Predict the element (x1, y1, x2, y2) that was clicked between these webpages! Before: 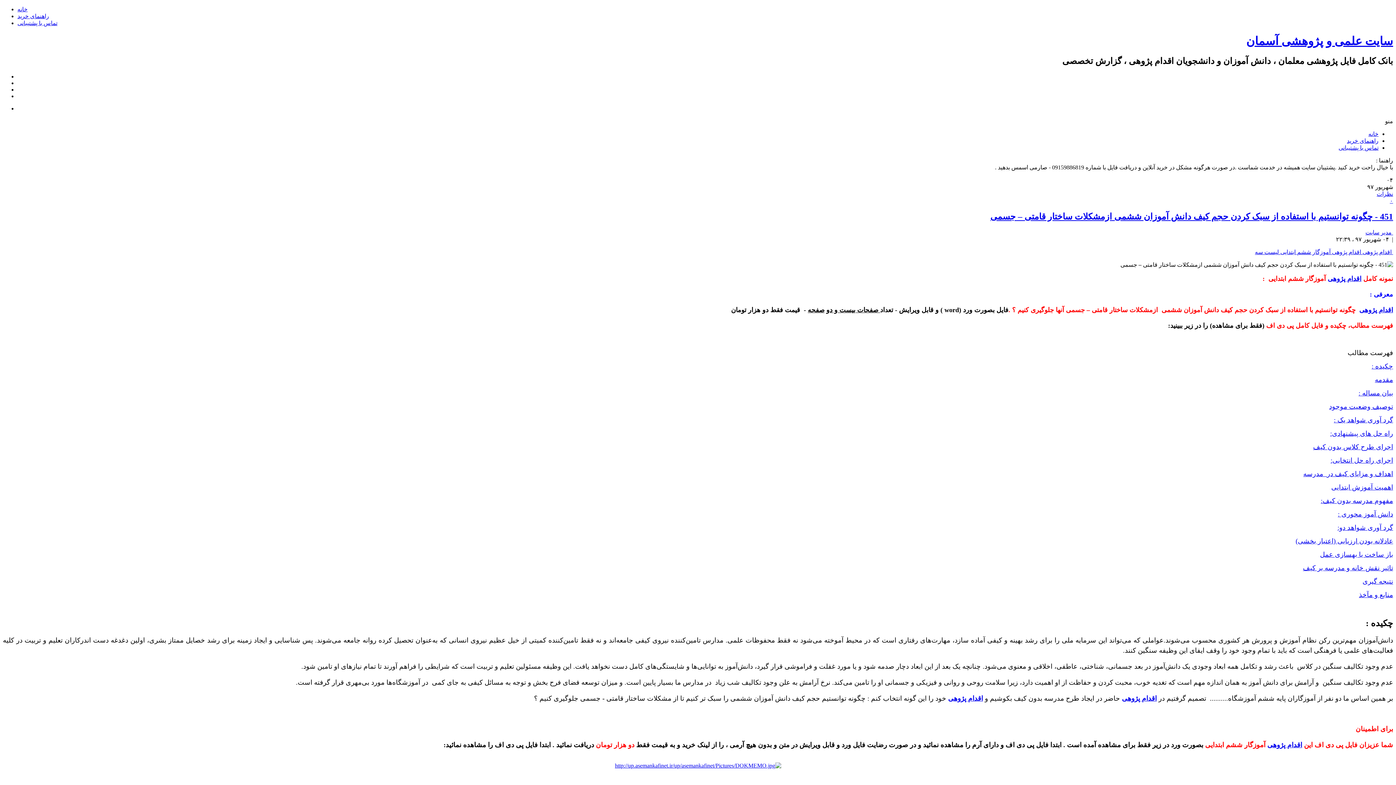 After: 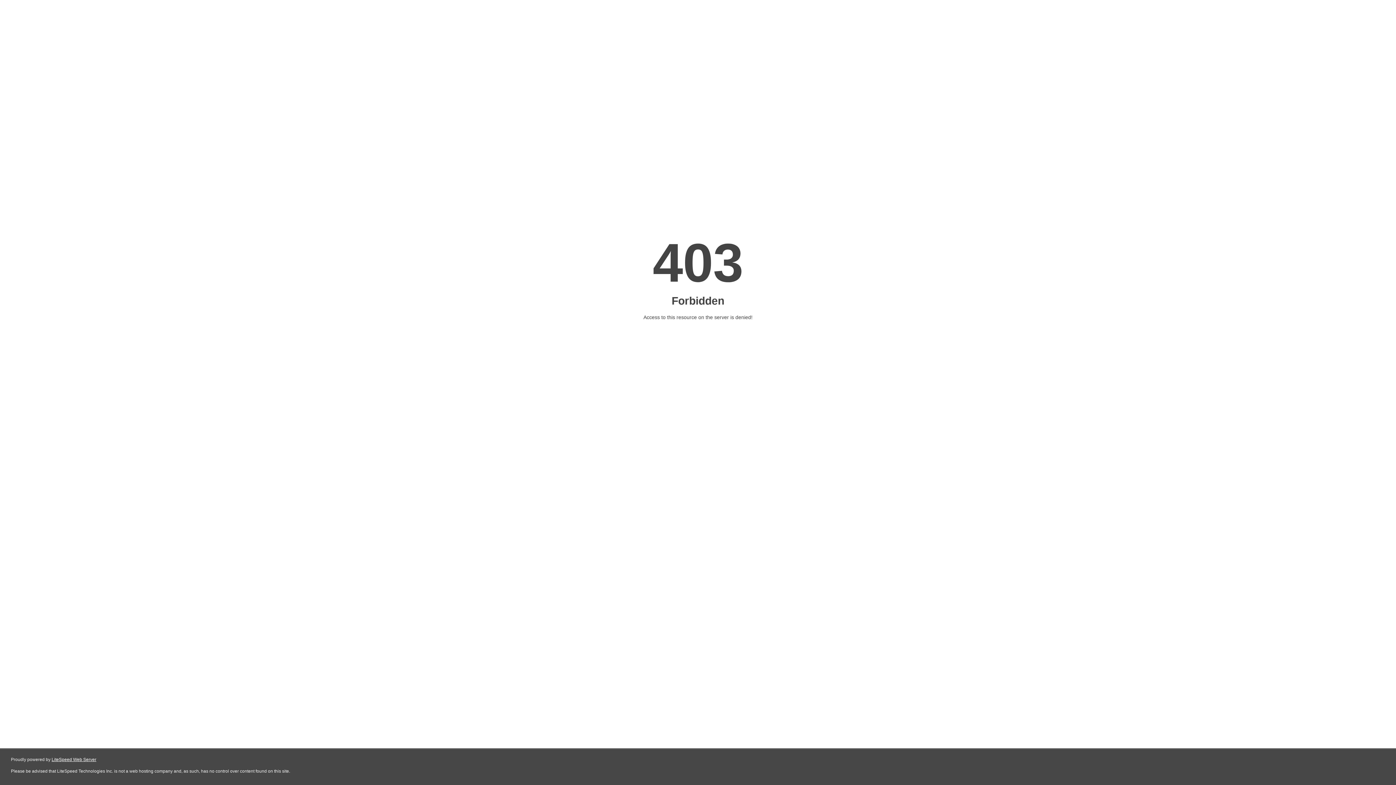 Action: bbox: (1329, 402, 1393, 410) label: توصیف وضعیت موجود